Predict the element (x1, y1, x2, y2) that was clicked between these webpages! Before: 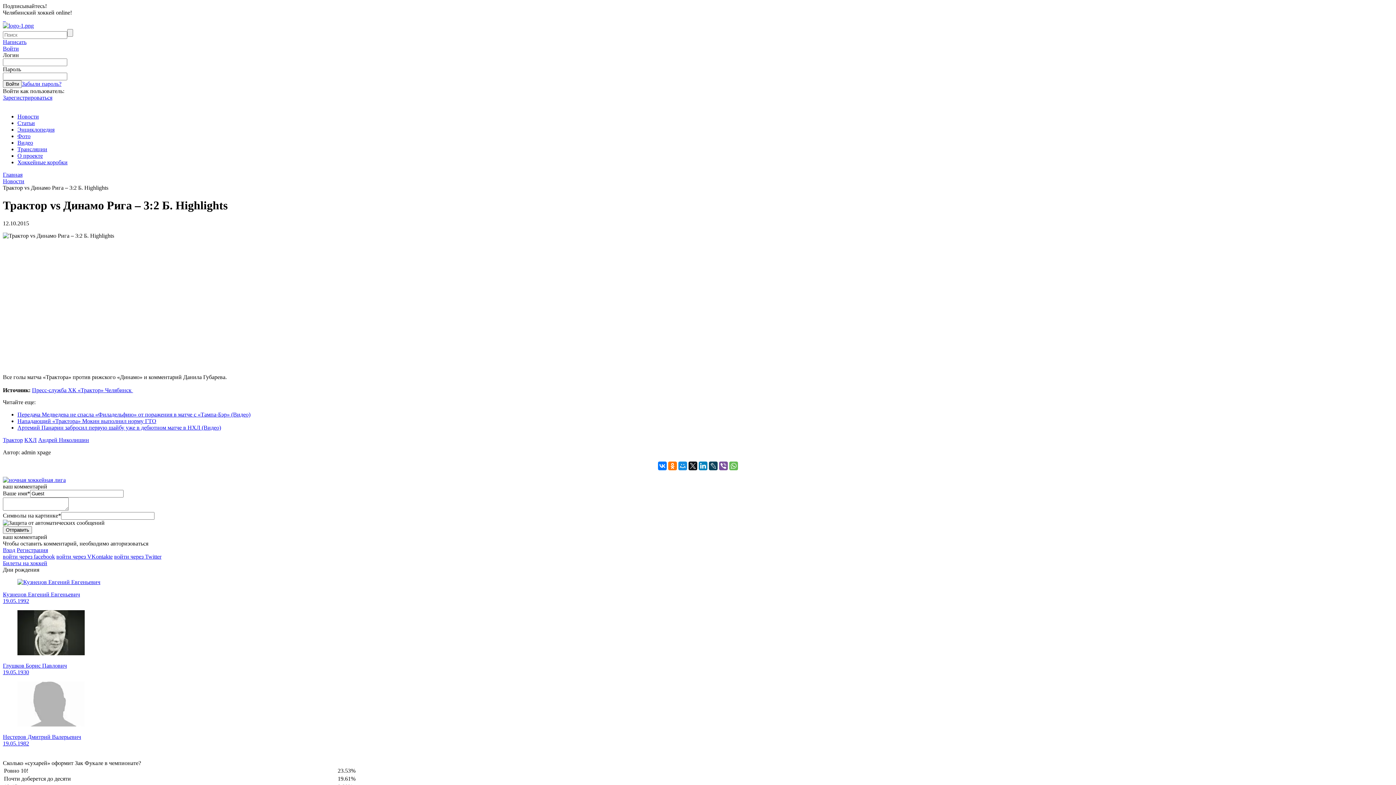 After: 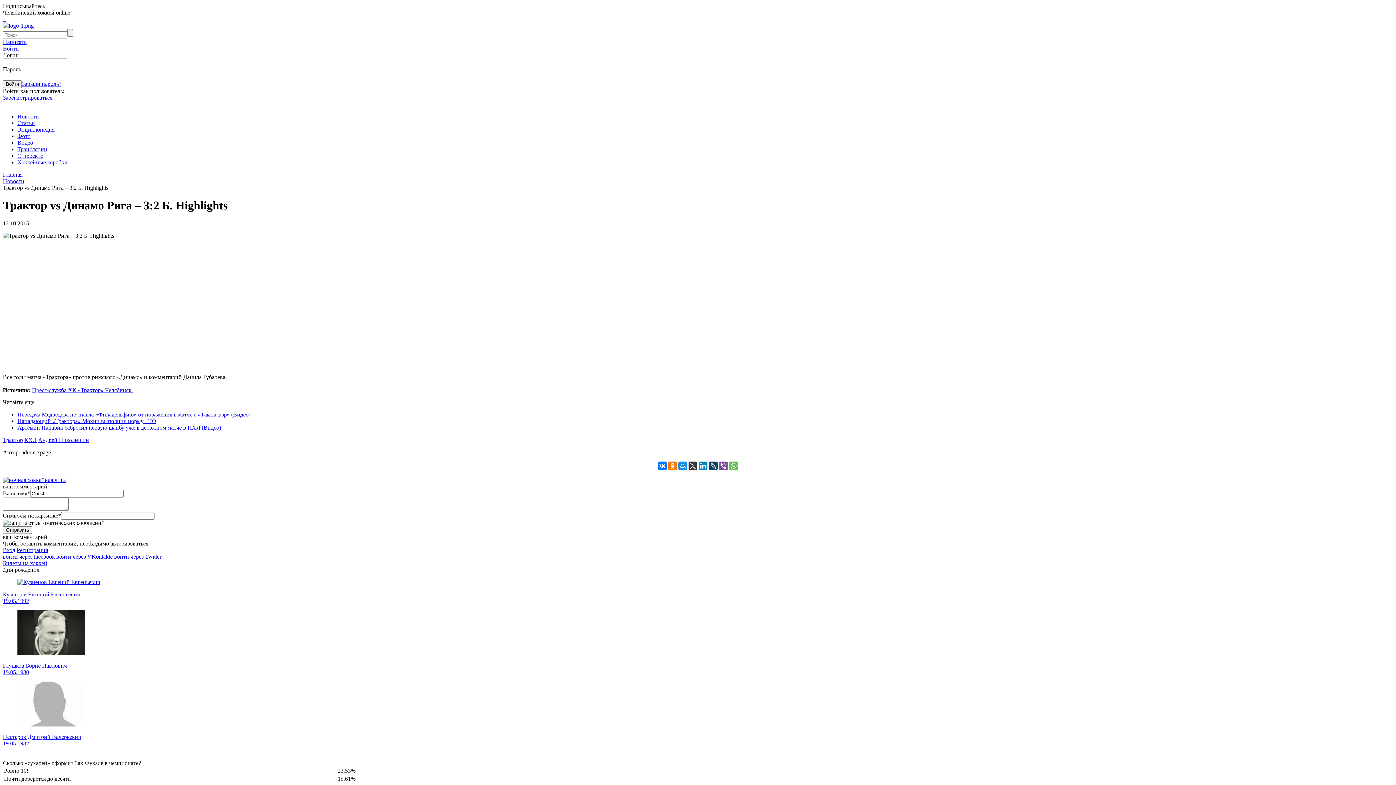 Action: bbox: (688, 461, 697, 470)